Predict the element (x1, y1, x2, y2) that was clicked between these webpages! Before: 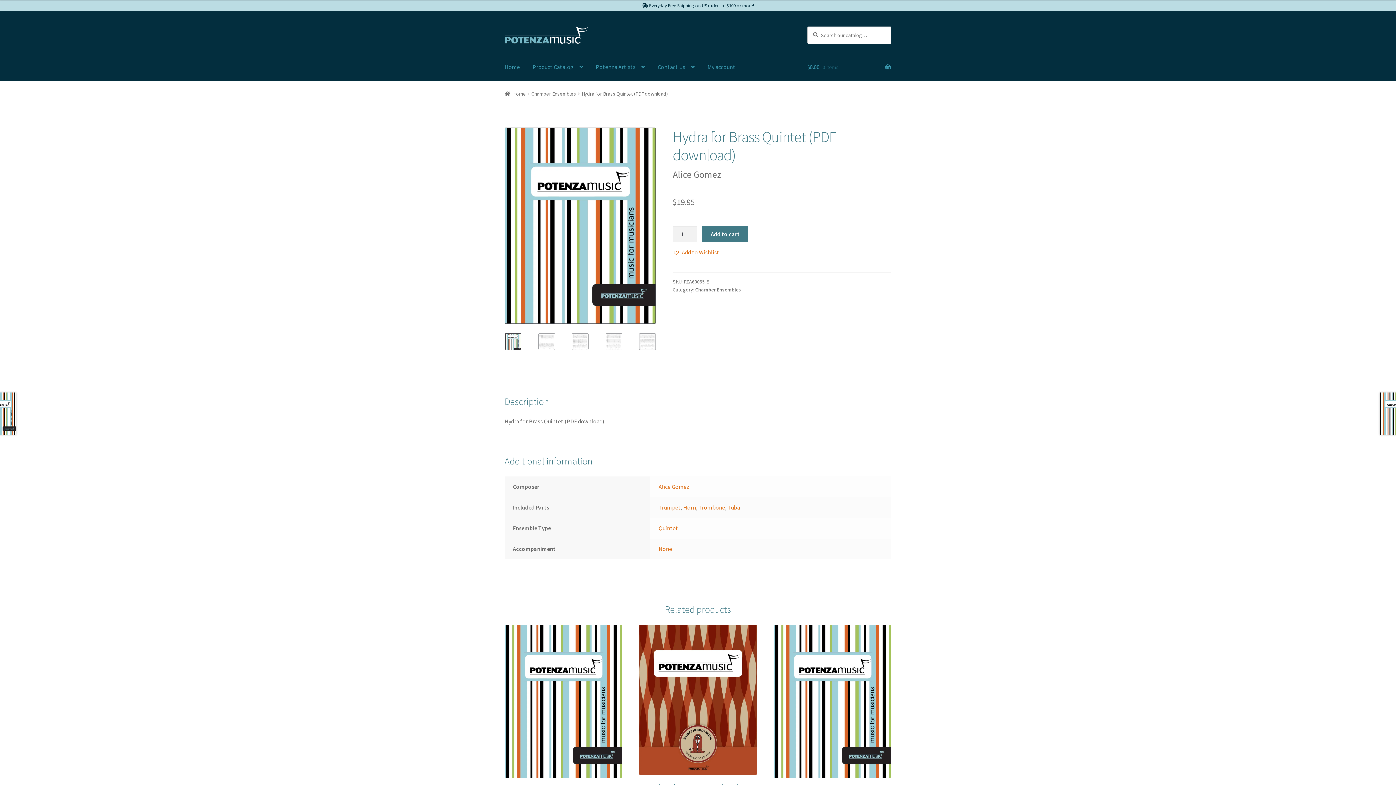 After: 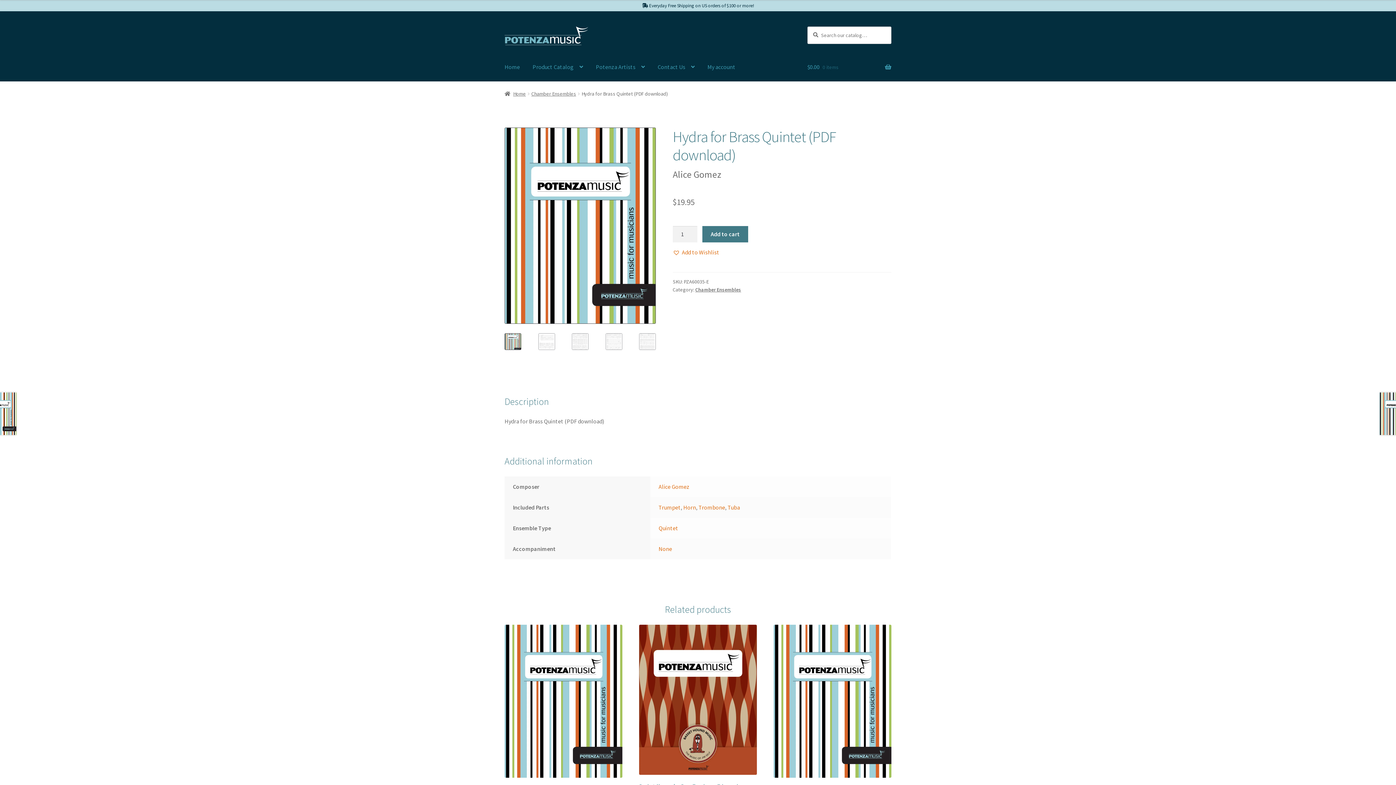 Action: bbox: (672, 247, 719, 257) label: Add to Wishlist